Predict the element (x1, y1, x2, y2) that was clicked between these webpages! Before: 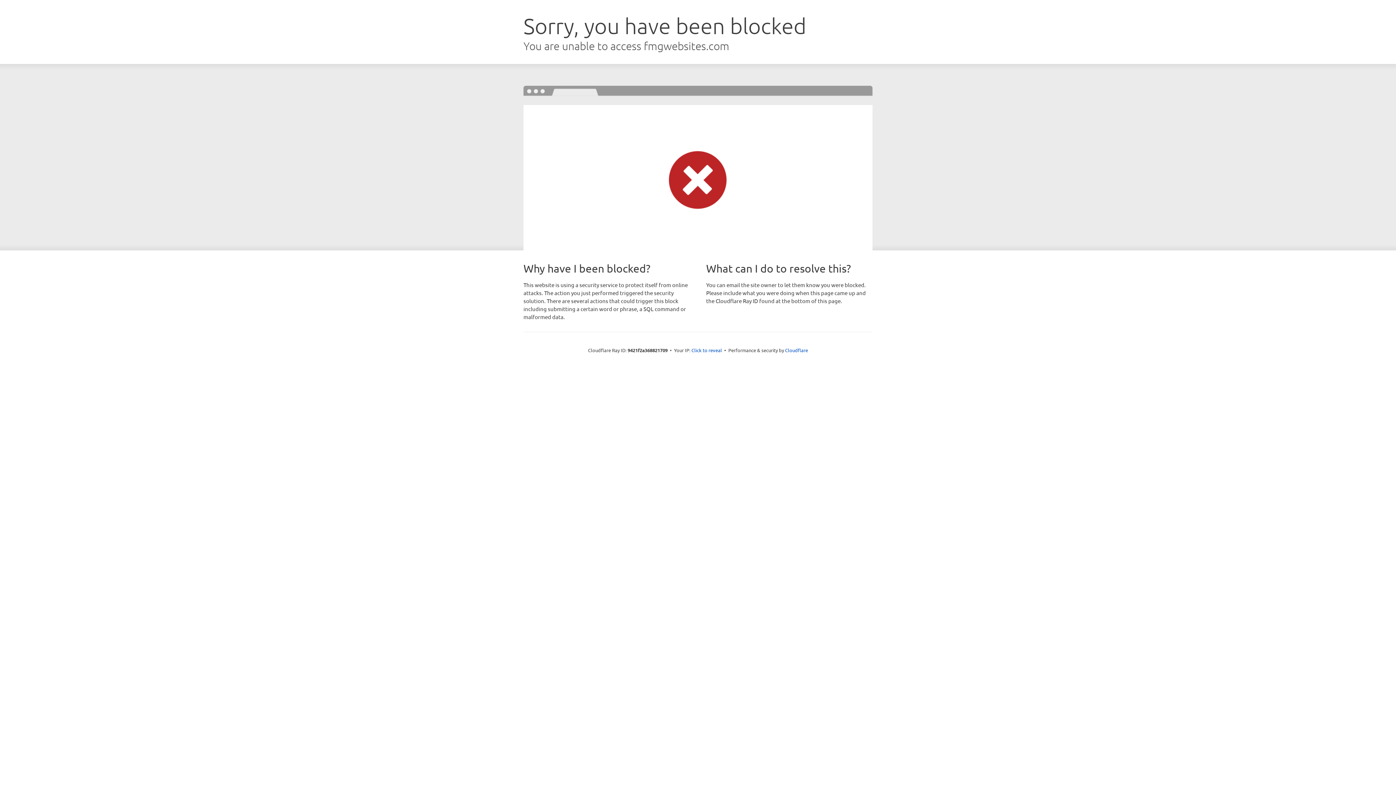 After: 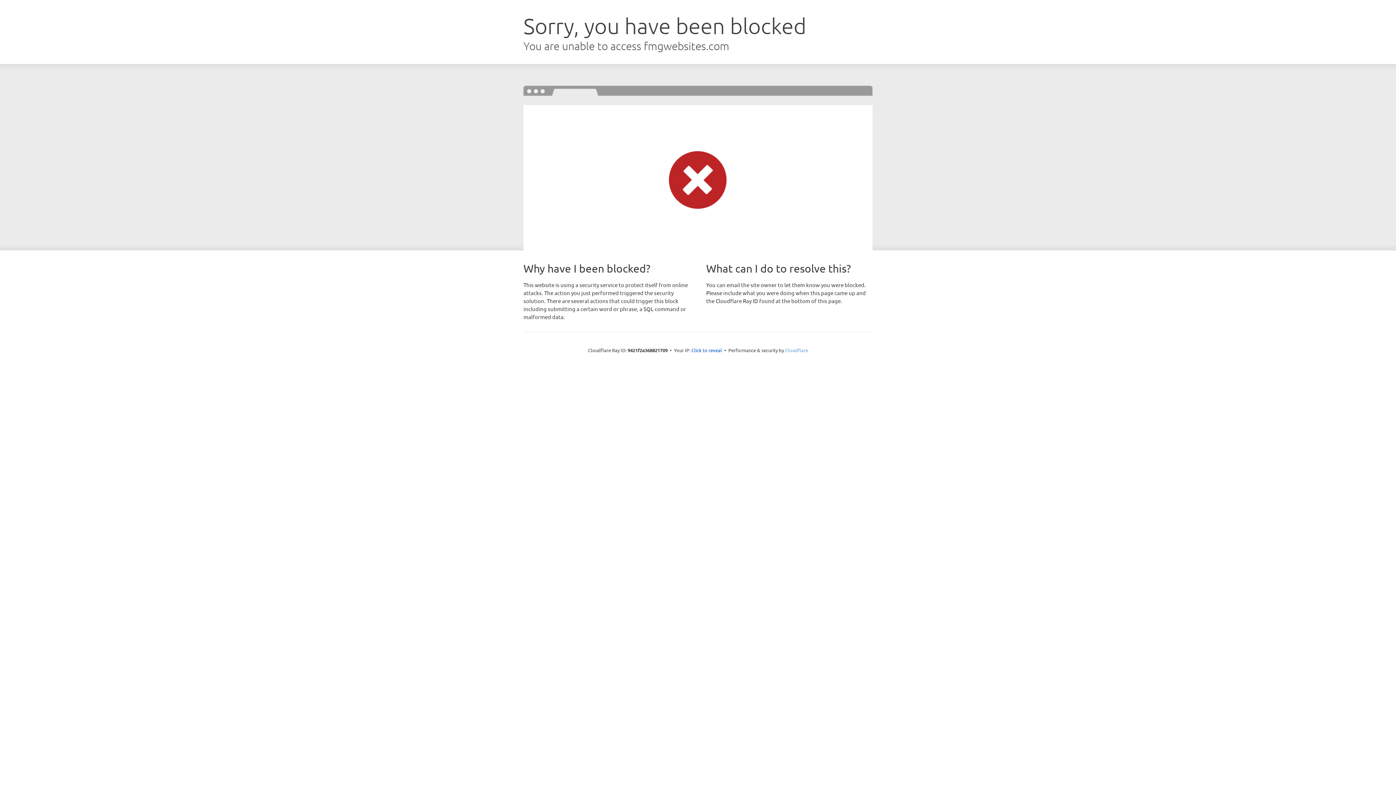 Action: bbox: (785, 347, 808, 353) label: Cloudflare